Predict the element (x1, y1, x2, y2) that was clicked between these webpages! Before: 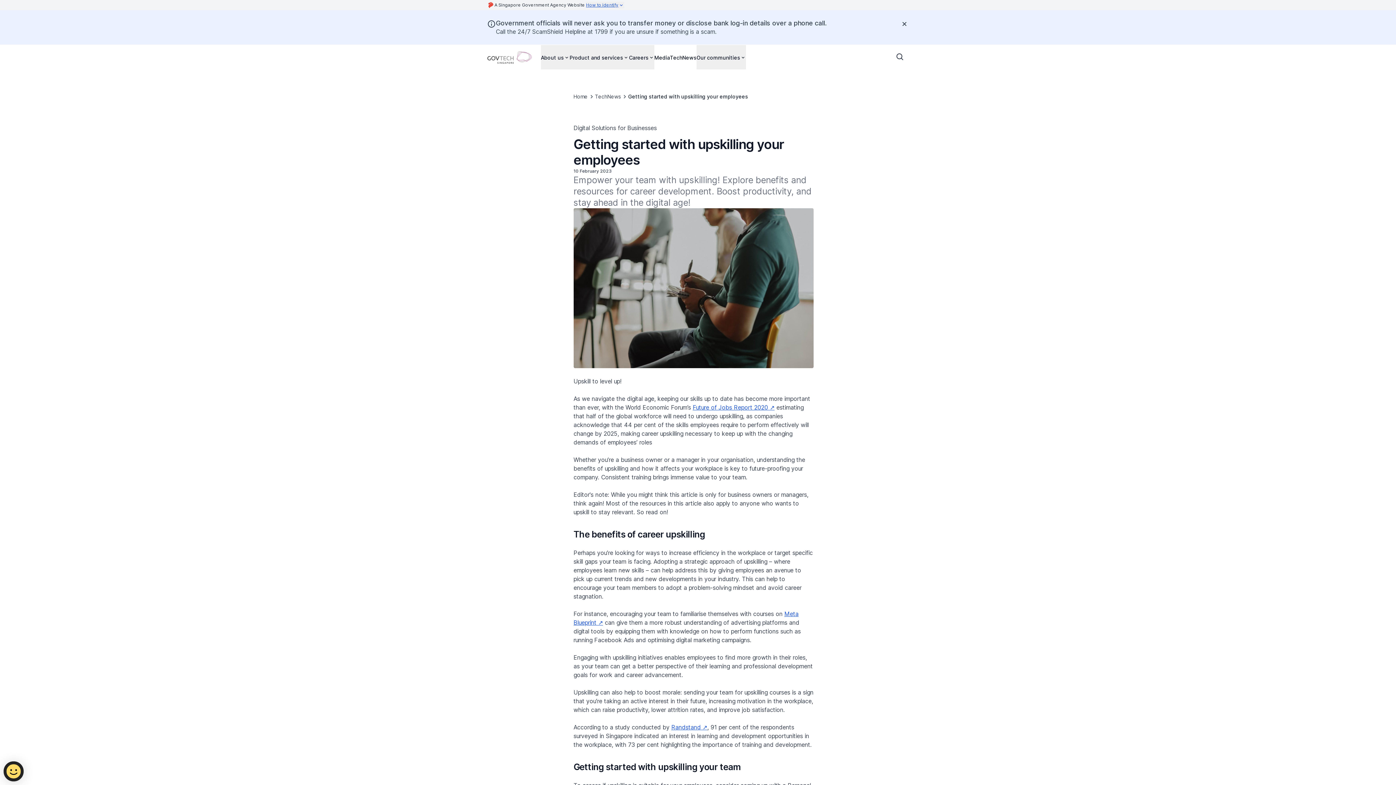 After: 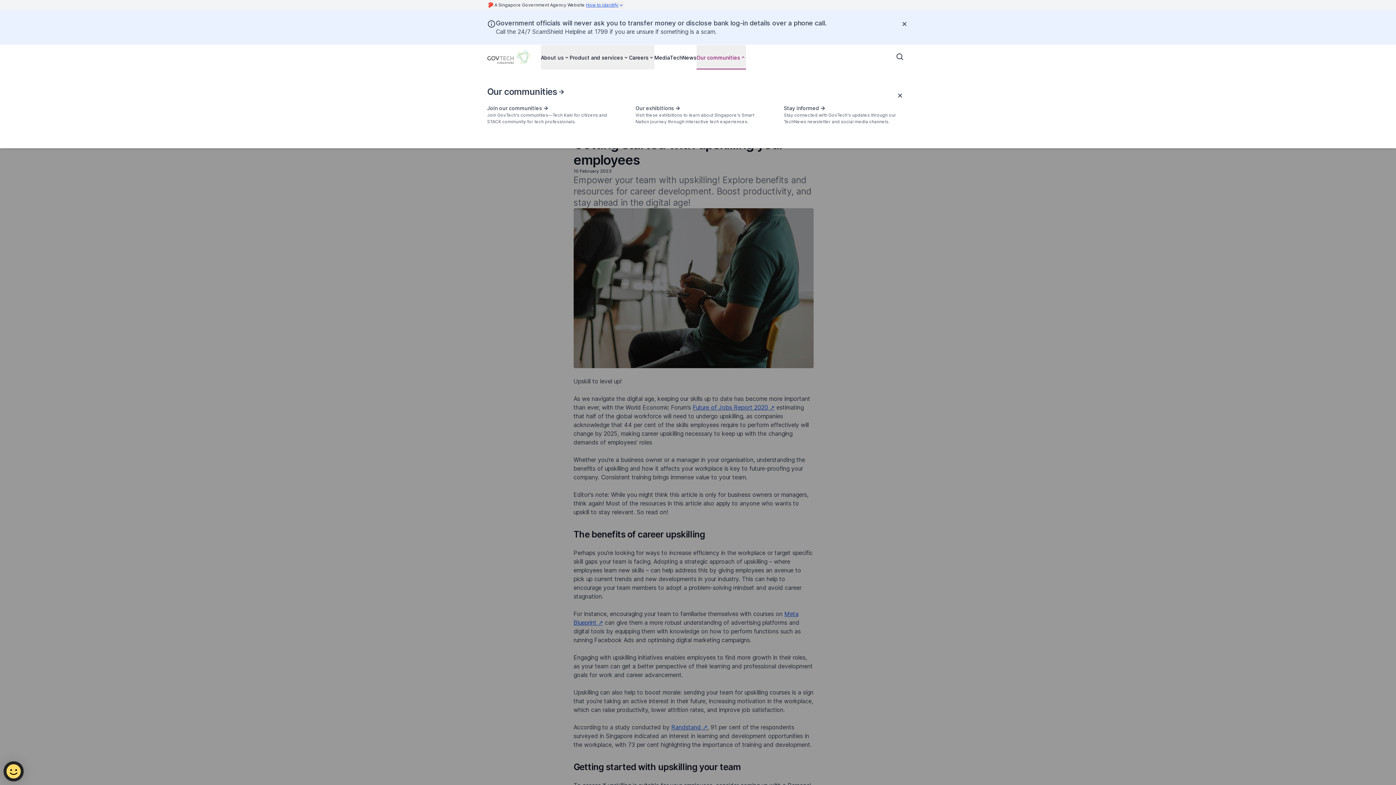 Action: bbox: (696, 44, 746, 69) label: Our communities